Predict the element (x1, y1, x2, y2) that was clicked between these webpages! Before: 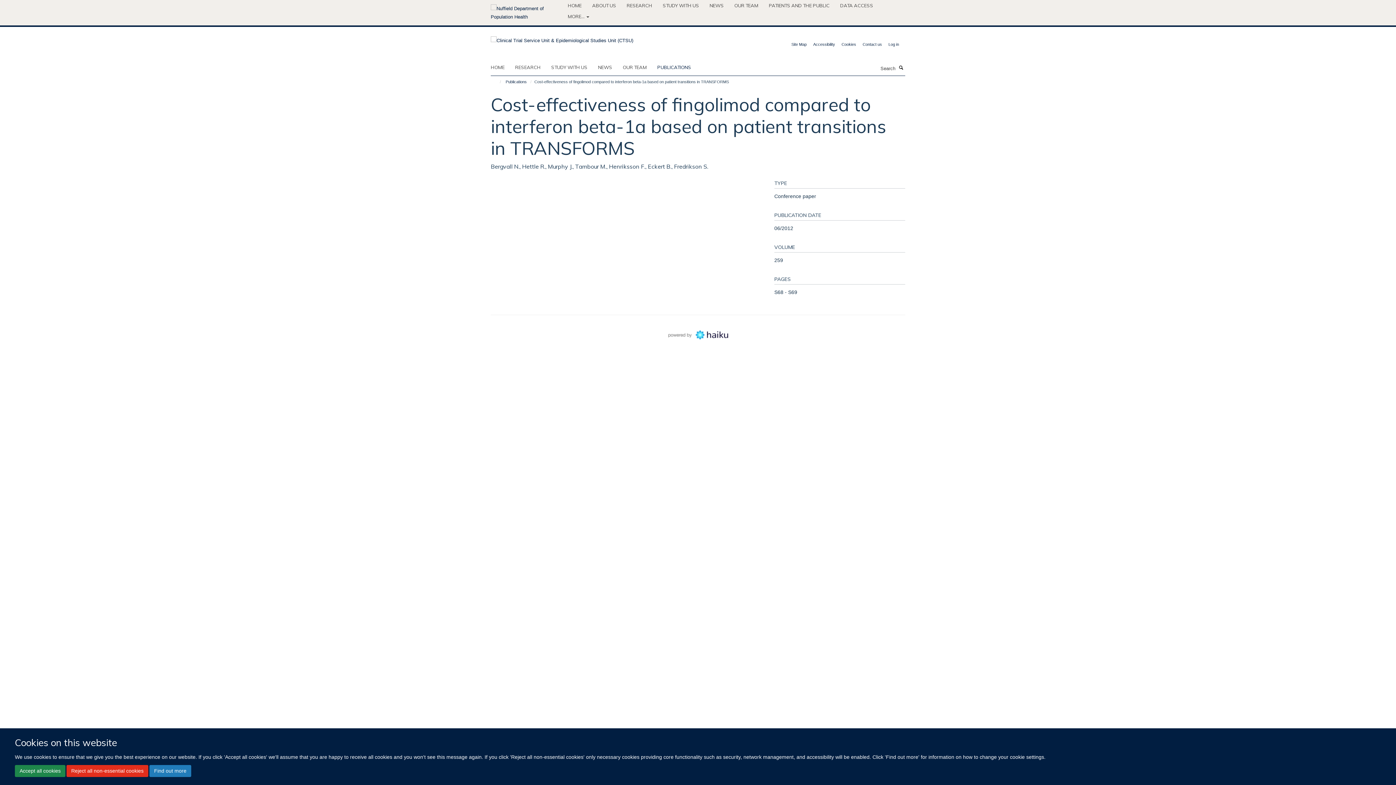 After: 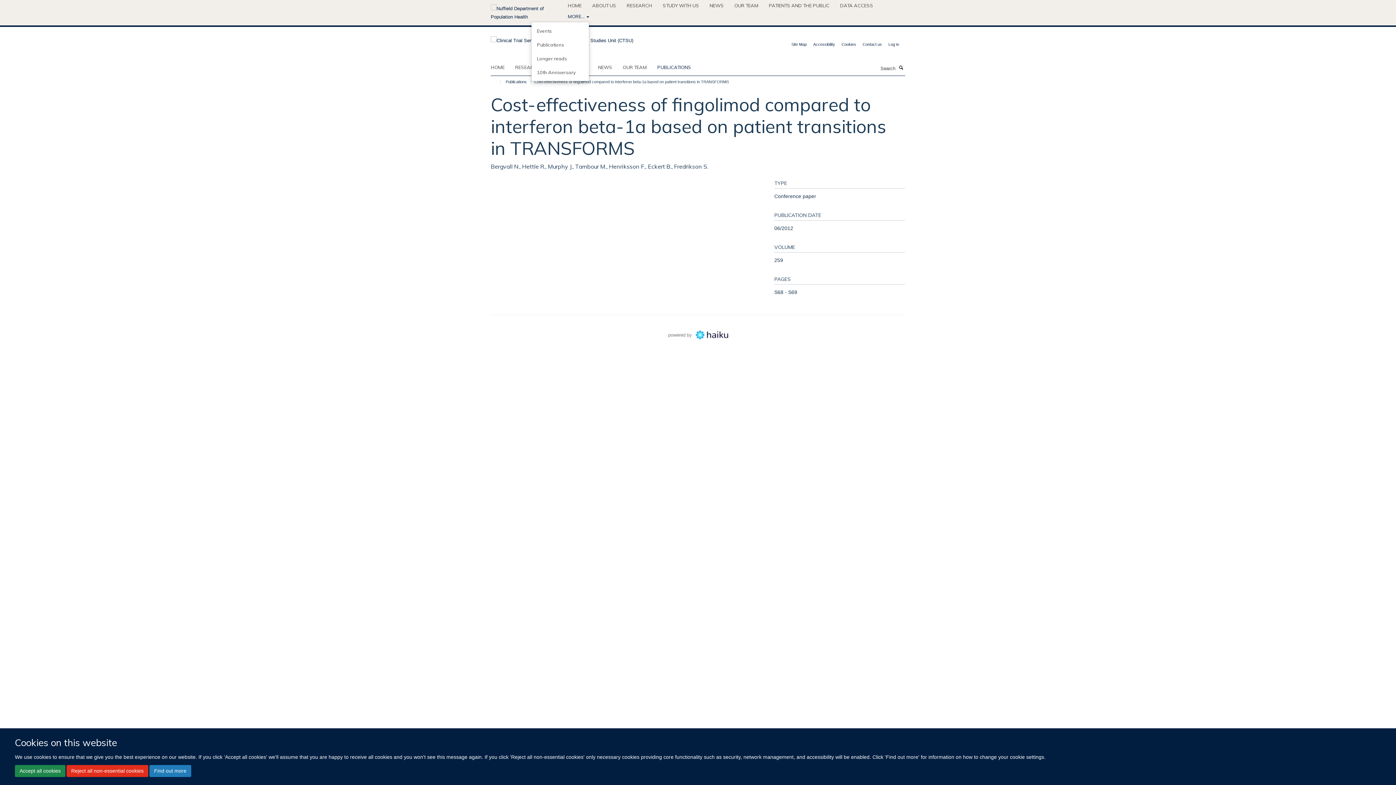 Action: bbox: (567, 10, 589, 21) label: MORE... 